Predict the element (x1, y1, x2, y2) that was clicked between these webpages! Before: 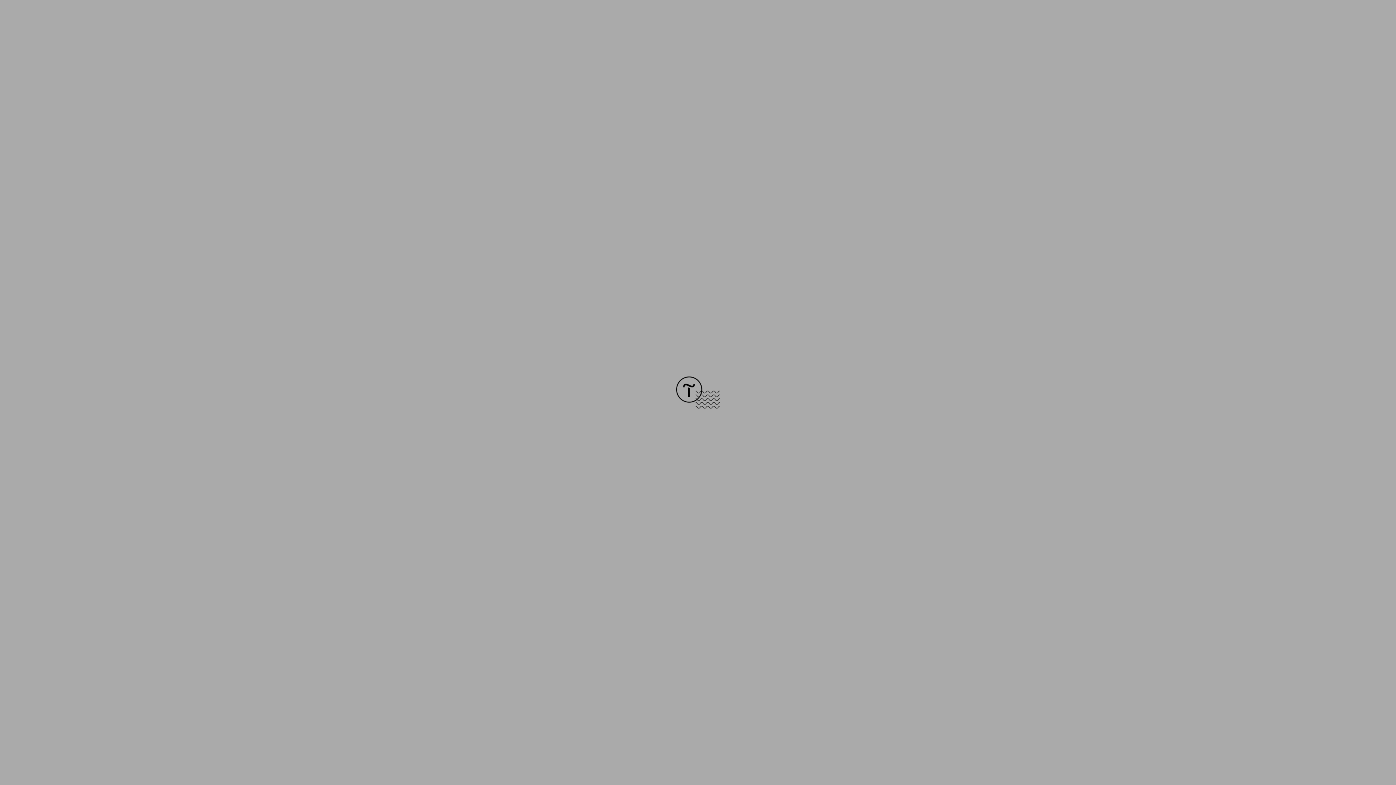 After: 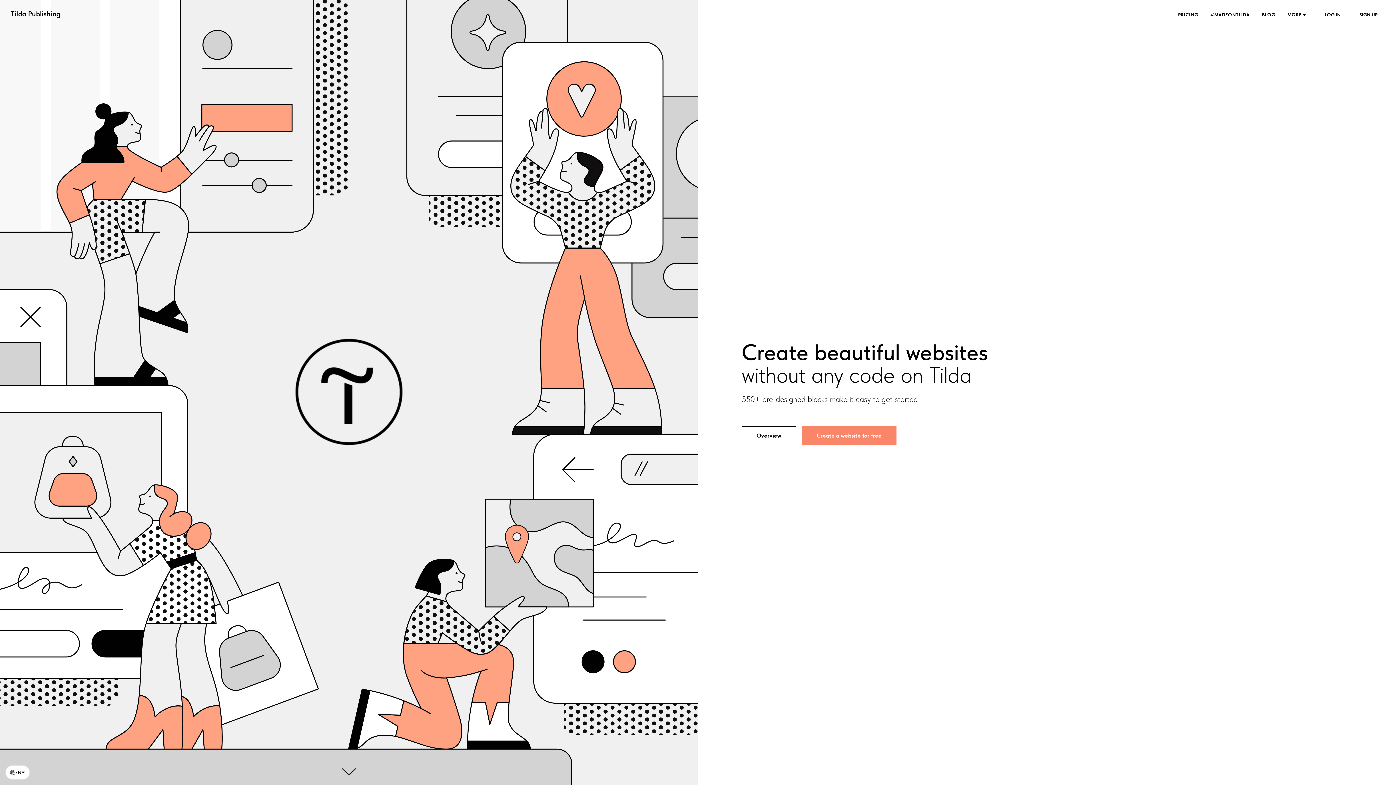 Action: bbox: (676, 403, 720, 409)